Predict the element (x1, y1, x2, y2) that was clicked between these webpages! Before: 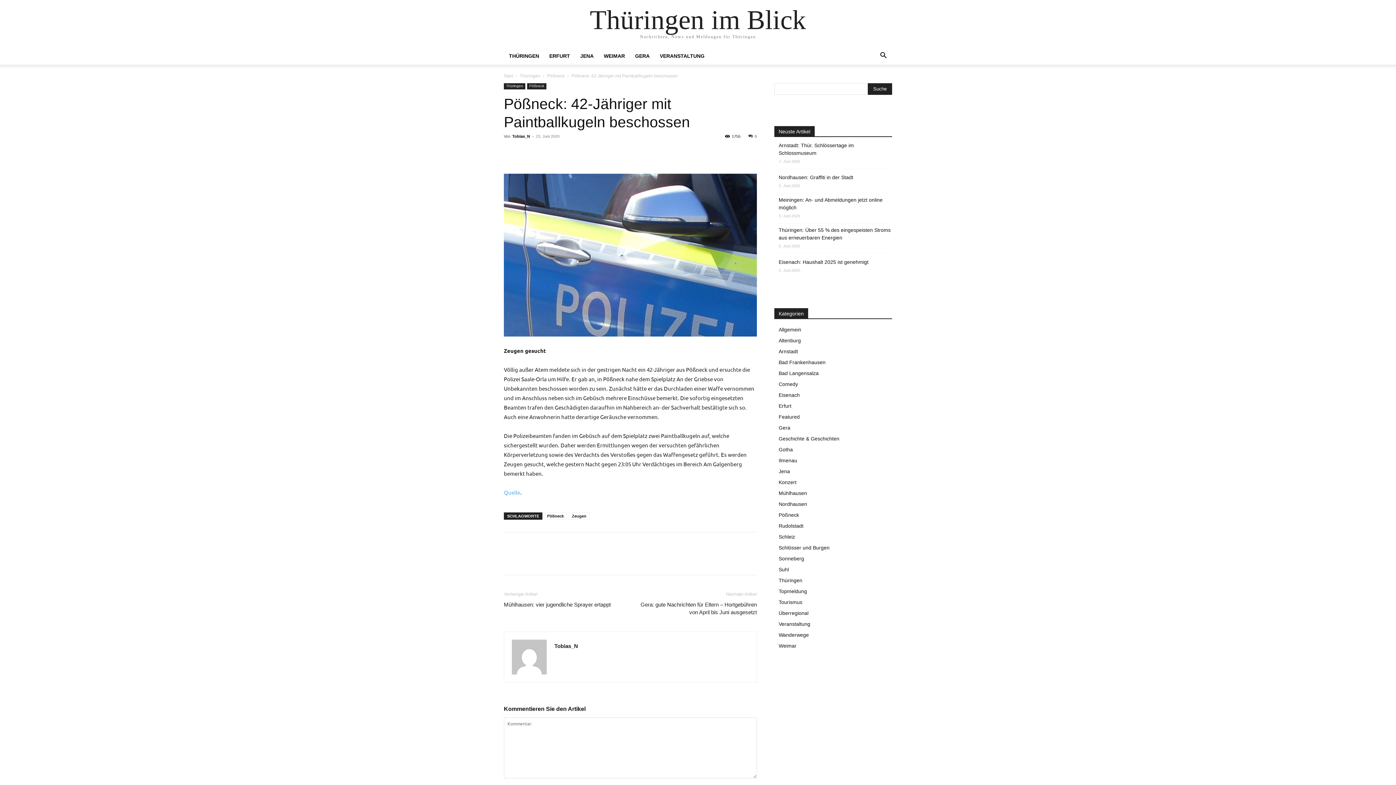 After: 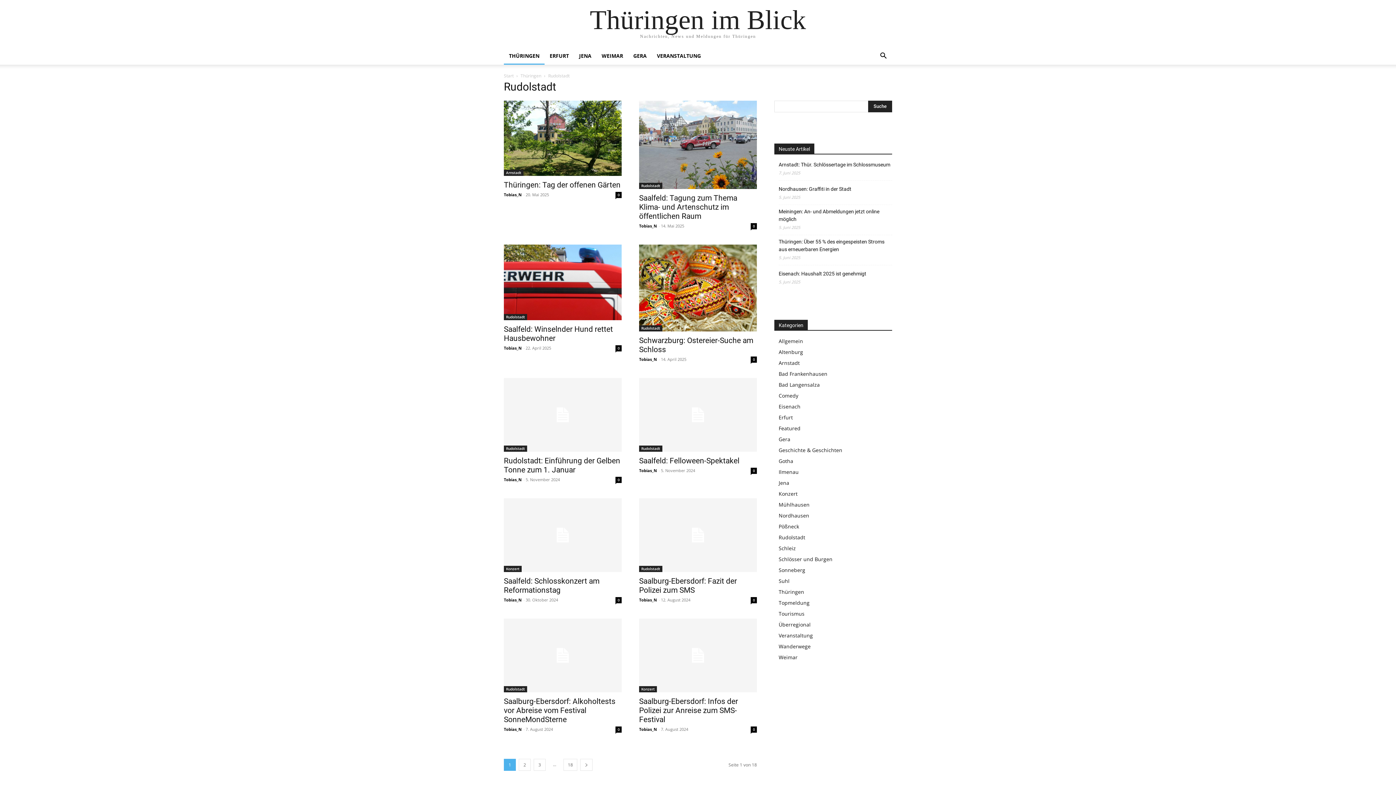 Action: bbox: (778, 523, 803, 529) label: Rudolstadt